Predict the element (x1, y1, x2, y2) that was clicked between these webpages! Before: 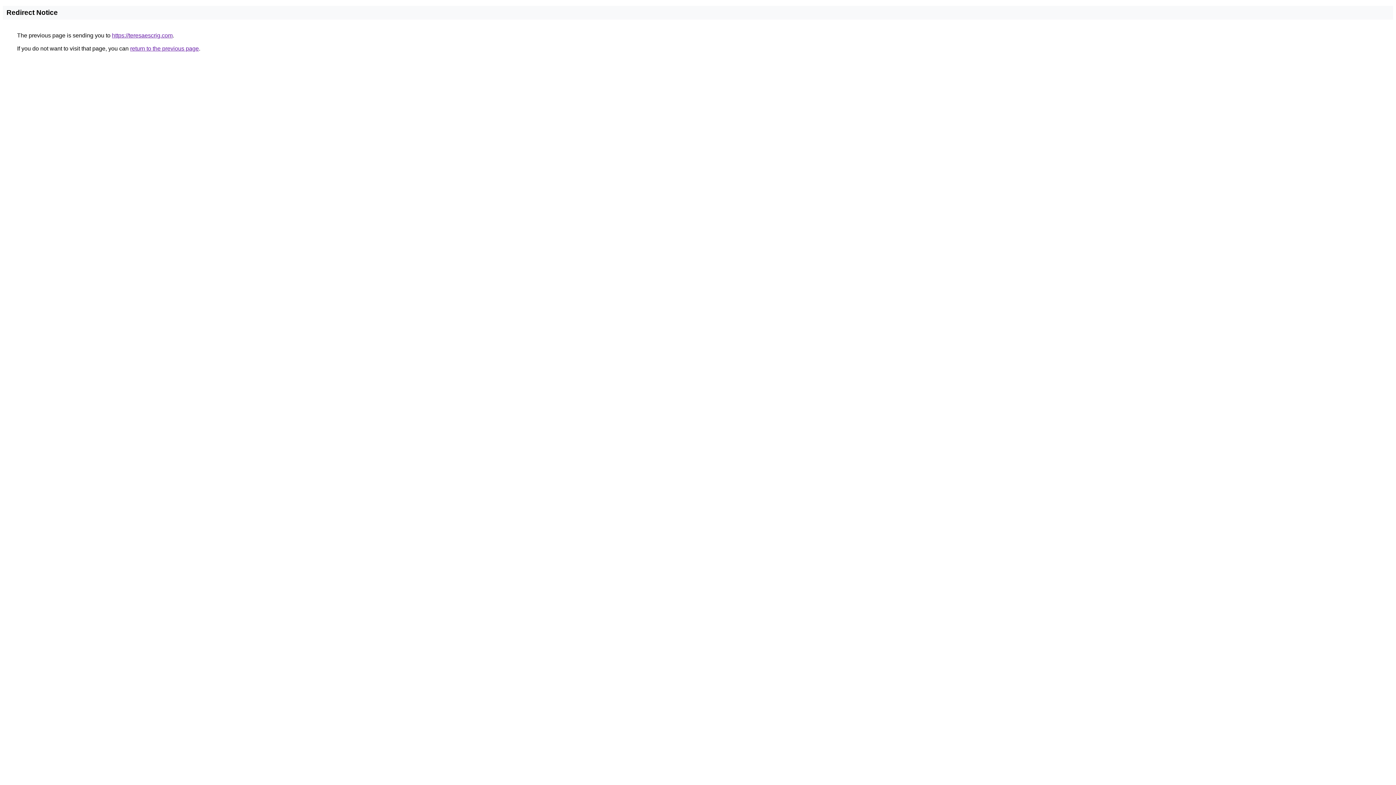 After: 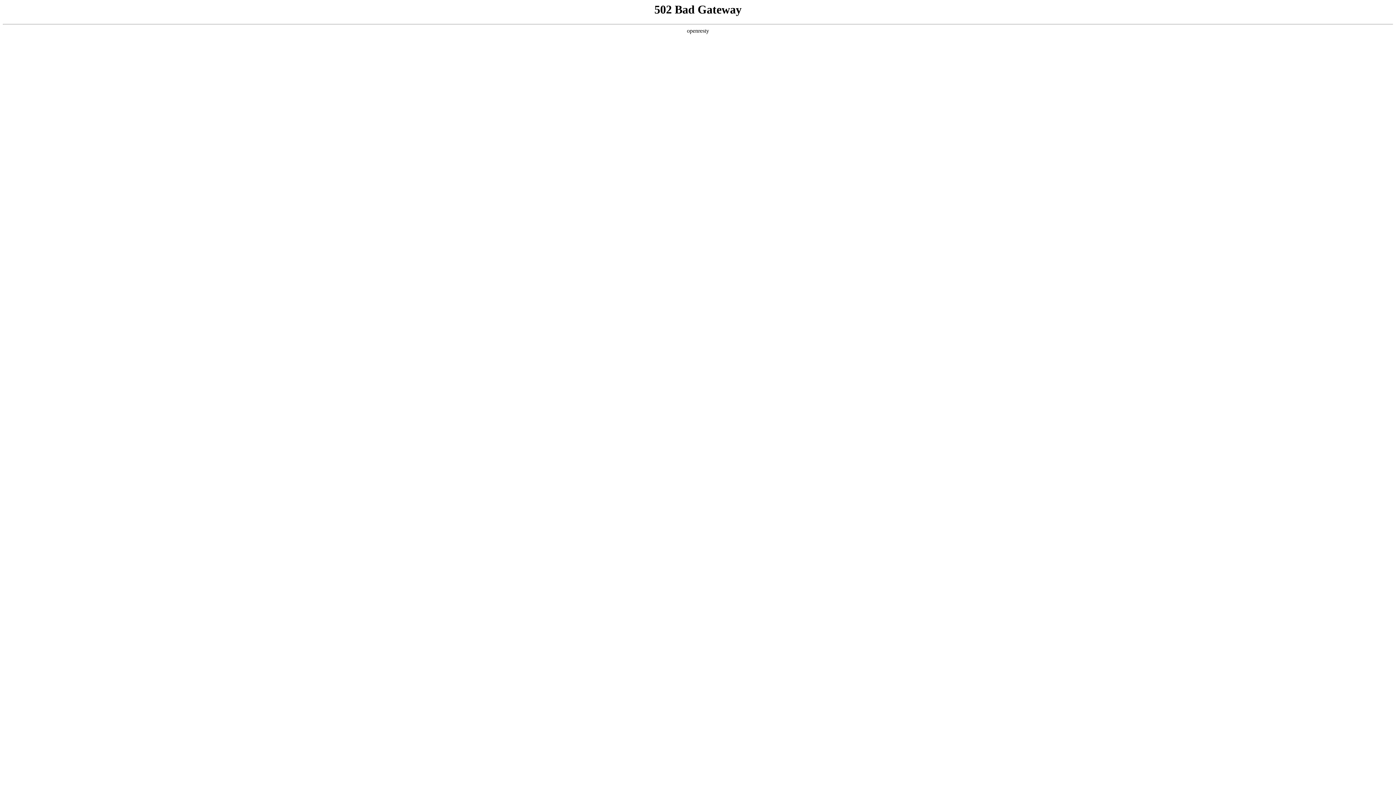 Action: bbox: (112, 32, 172, 38) label: https://teresaescrig.com